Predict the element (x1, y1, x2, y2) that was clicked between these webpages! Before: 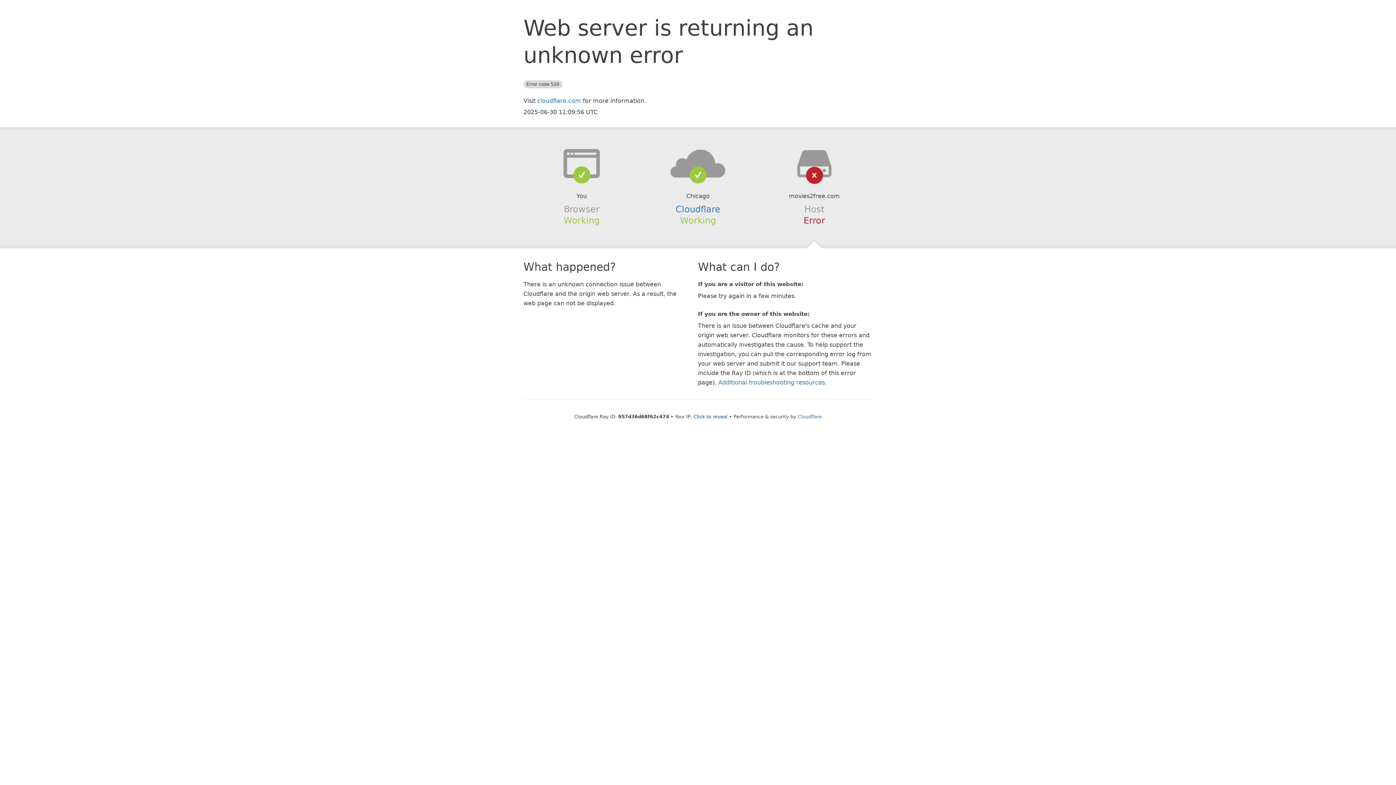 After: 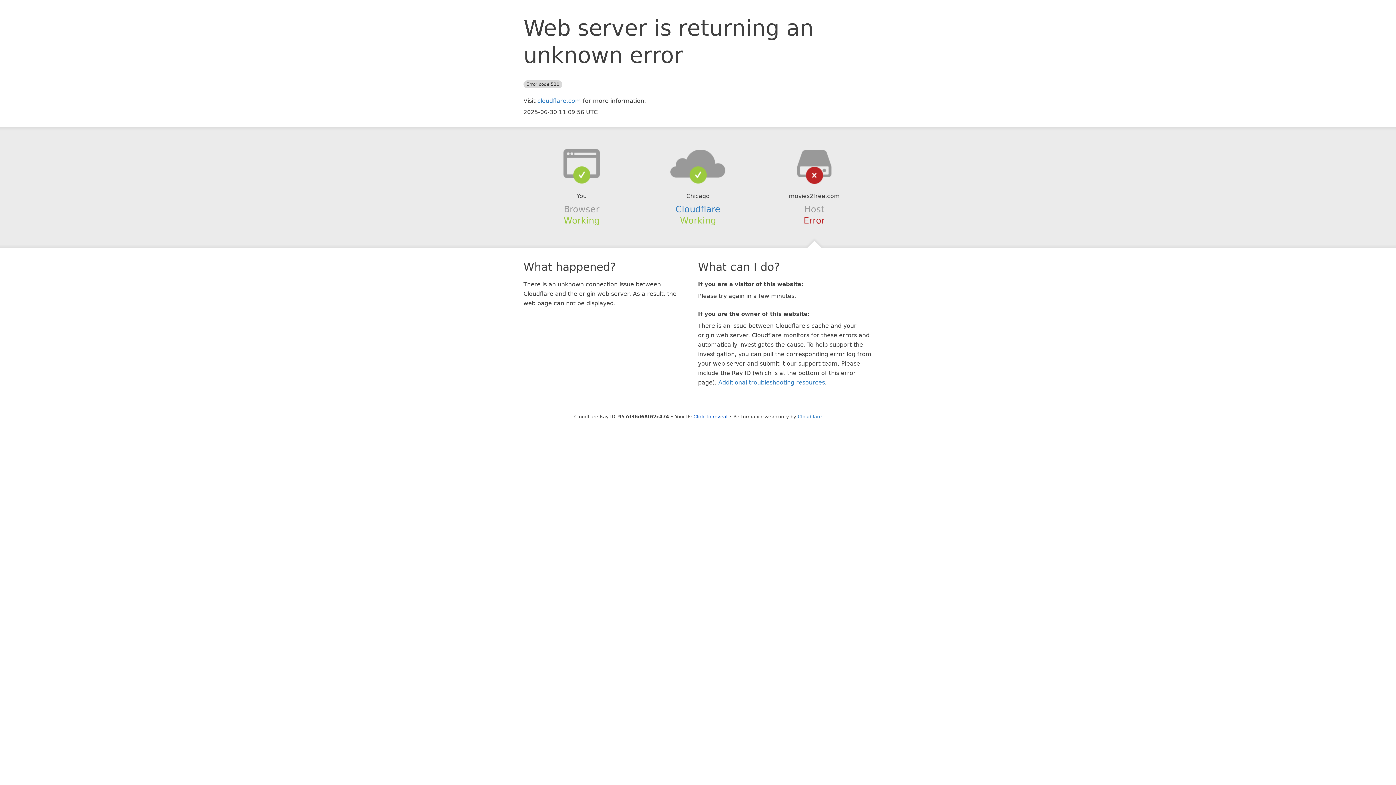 Action: bbox: (639, 148, 756, 178)